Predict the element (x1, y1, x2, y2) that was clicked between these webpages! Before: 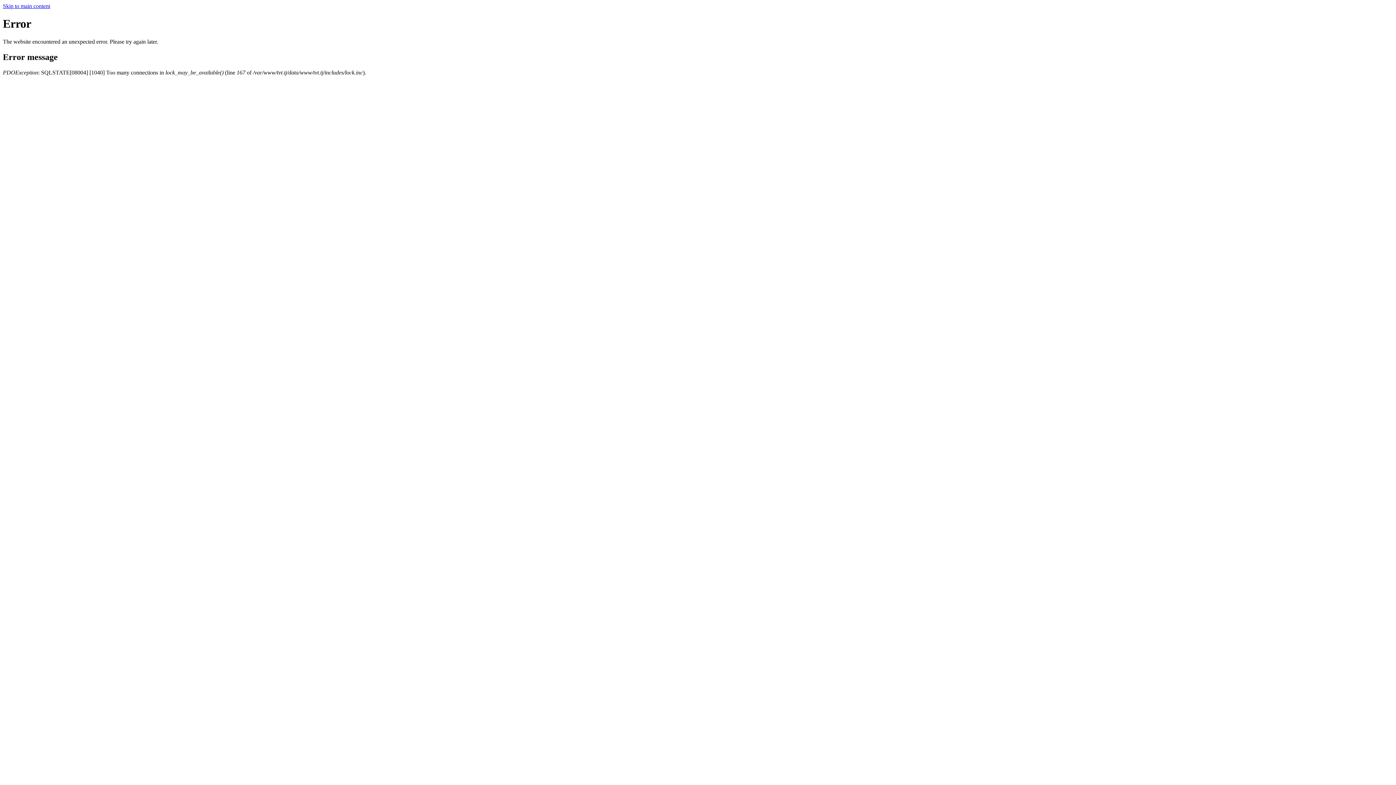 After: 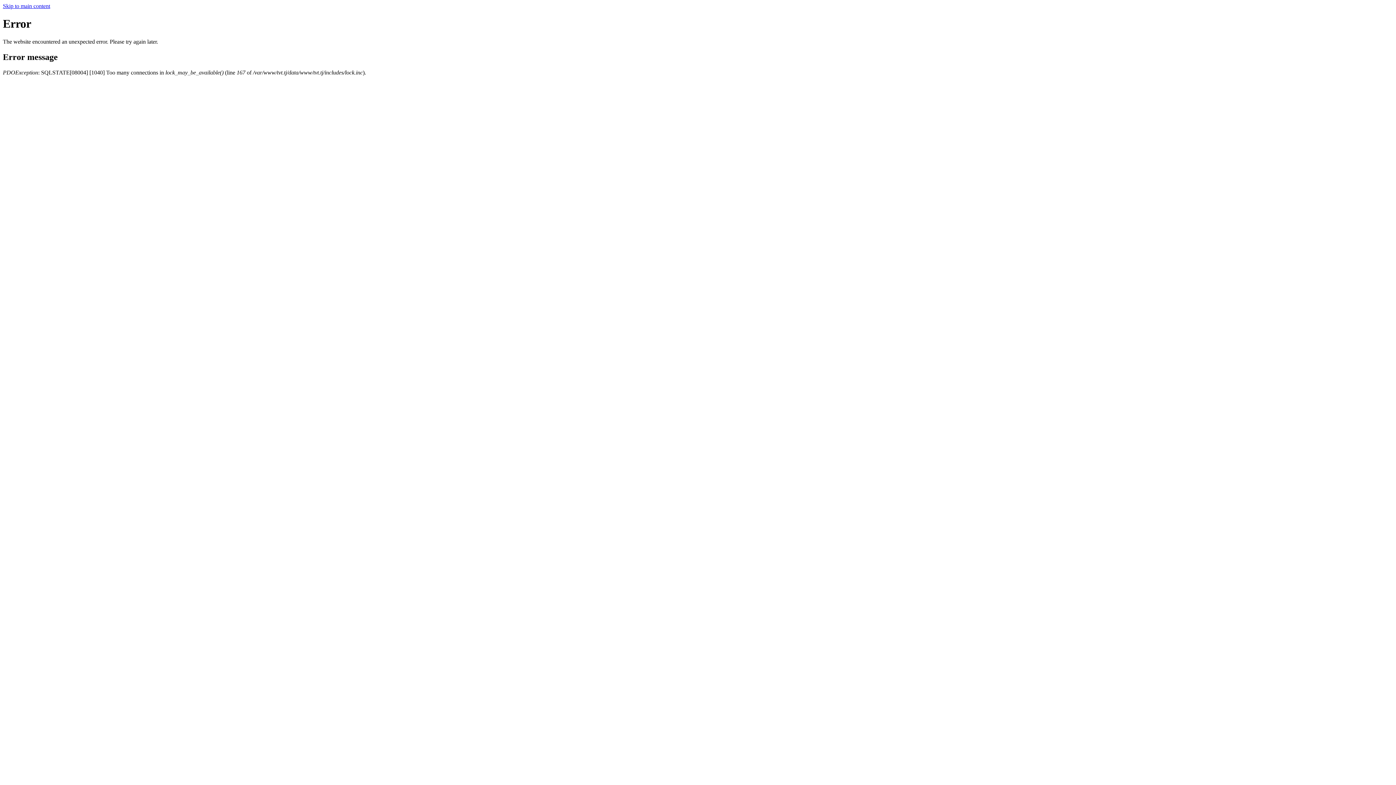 Action: label: Skip to main content bbox: (2, 2, 50, 9)